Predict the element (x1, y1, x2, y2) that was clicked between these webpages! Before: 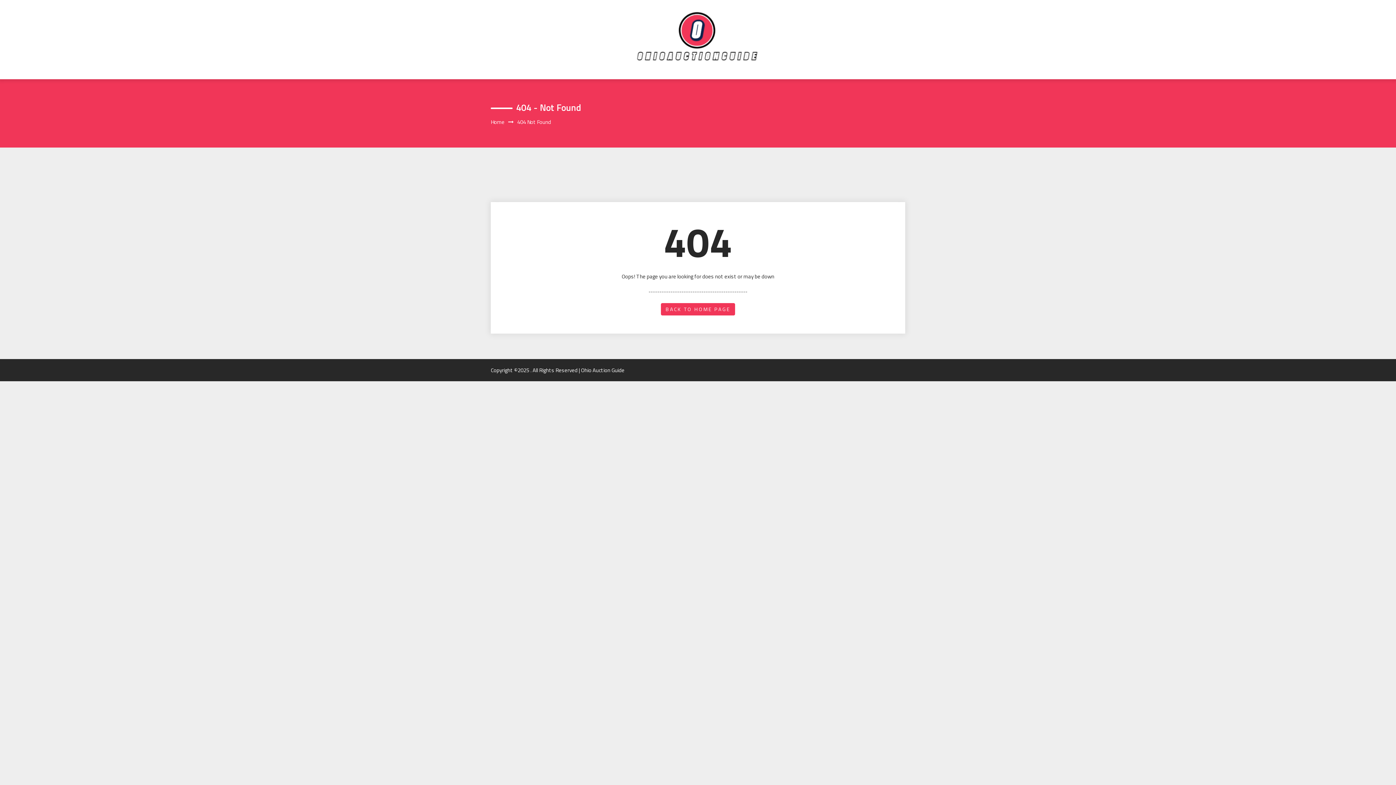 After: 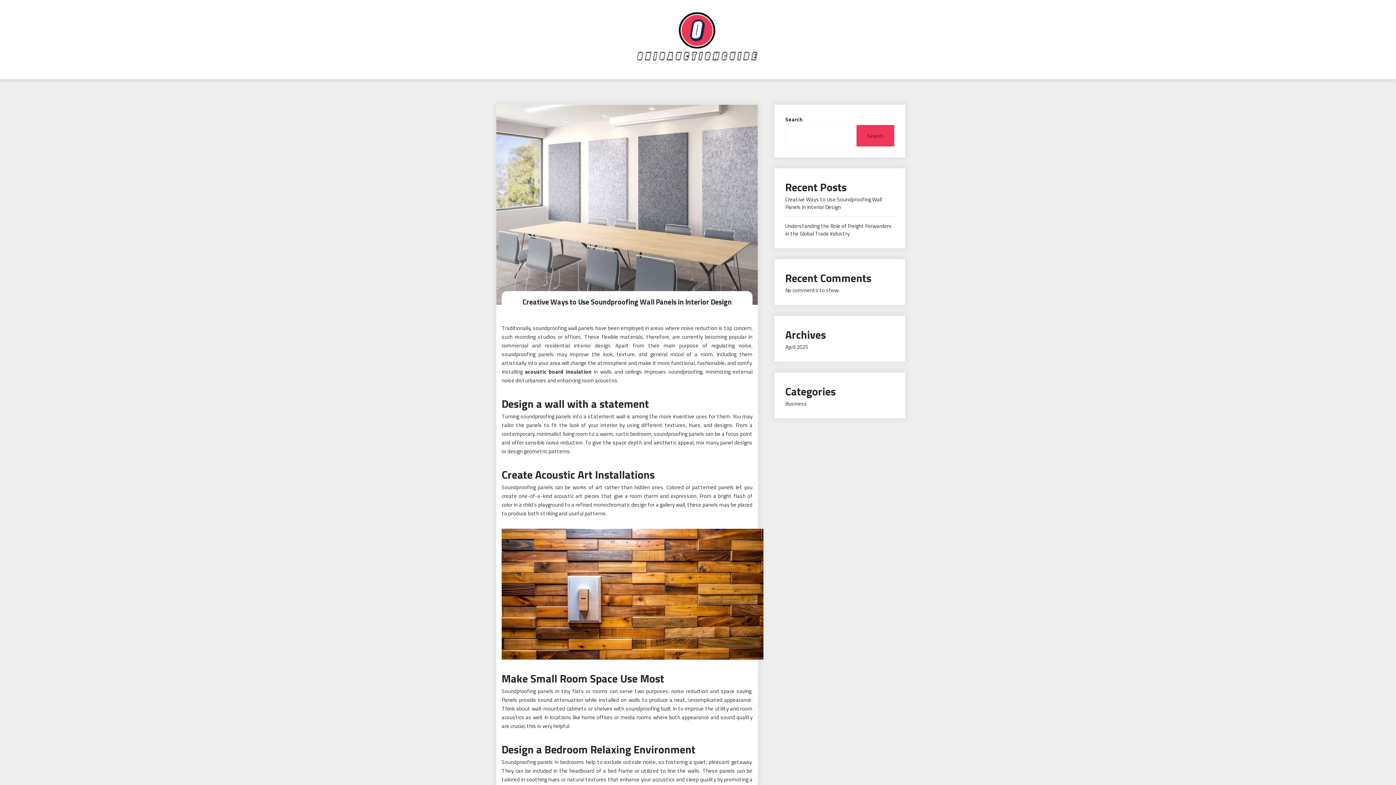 Action: bbox: (661, 303, 735, 315) label: BACK TO HOME PAGE